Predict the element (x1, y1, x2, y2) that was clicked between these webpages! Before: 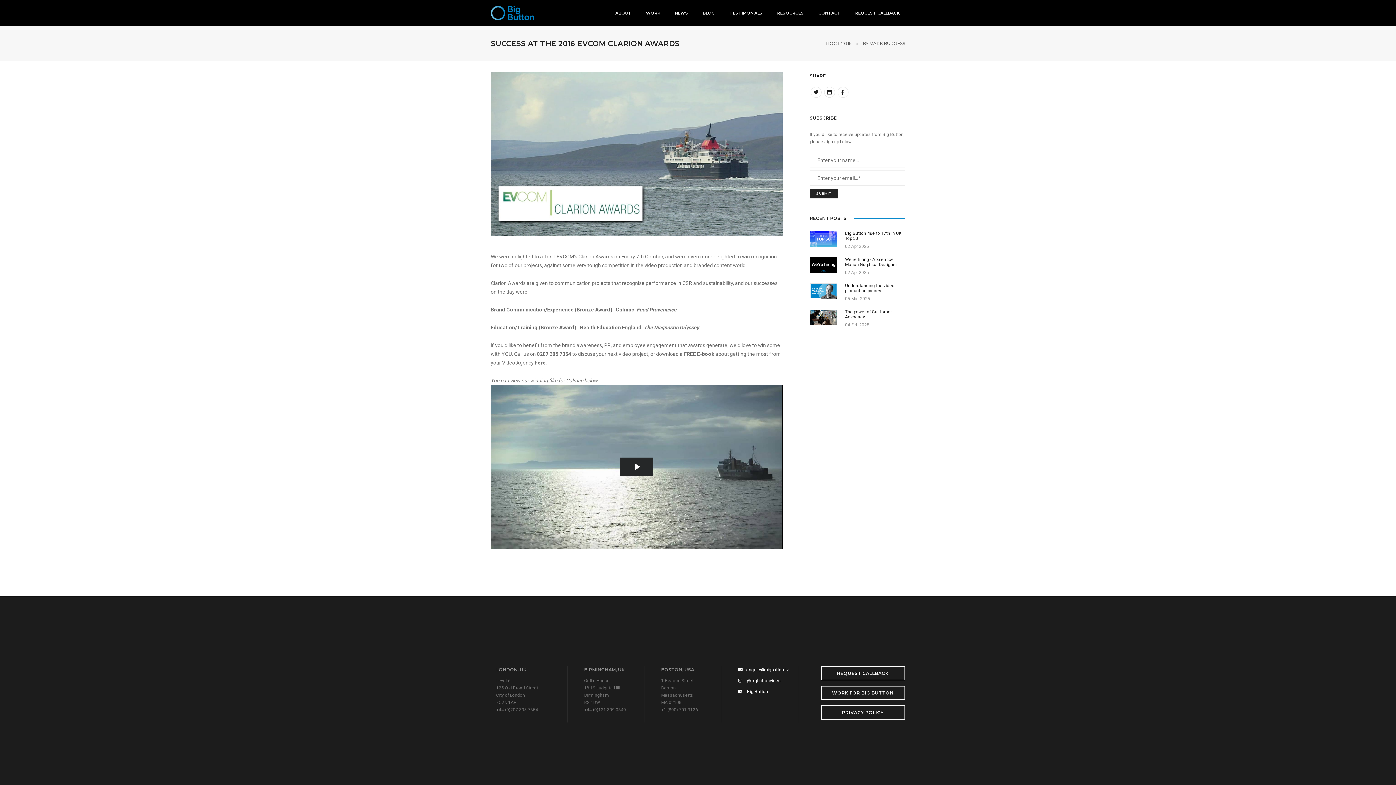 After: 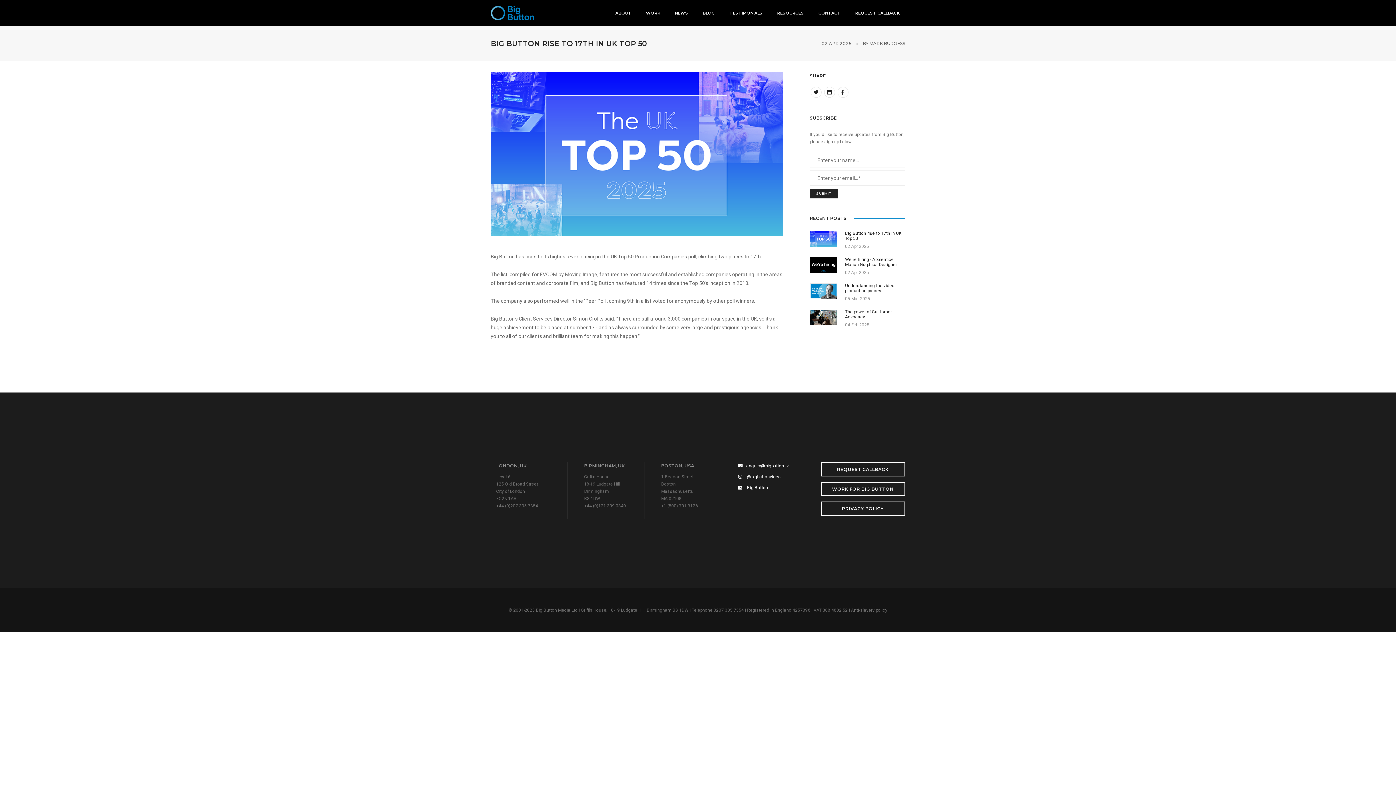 Action: bbox: (845, 236, 905, 241) label: Big Button rise to 17th in UK Top 50